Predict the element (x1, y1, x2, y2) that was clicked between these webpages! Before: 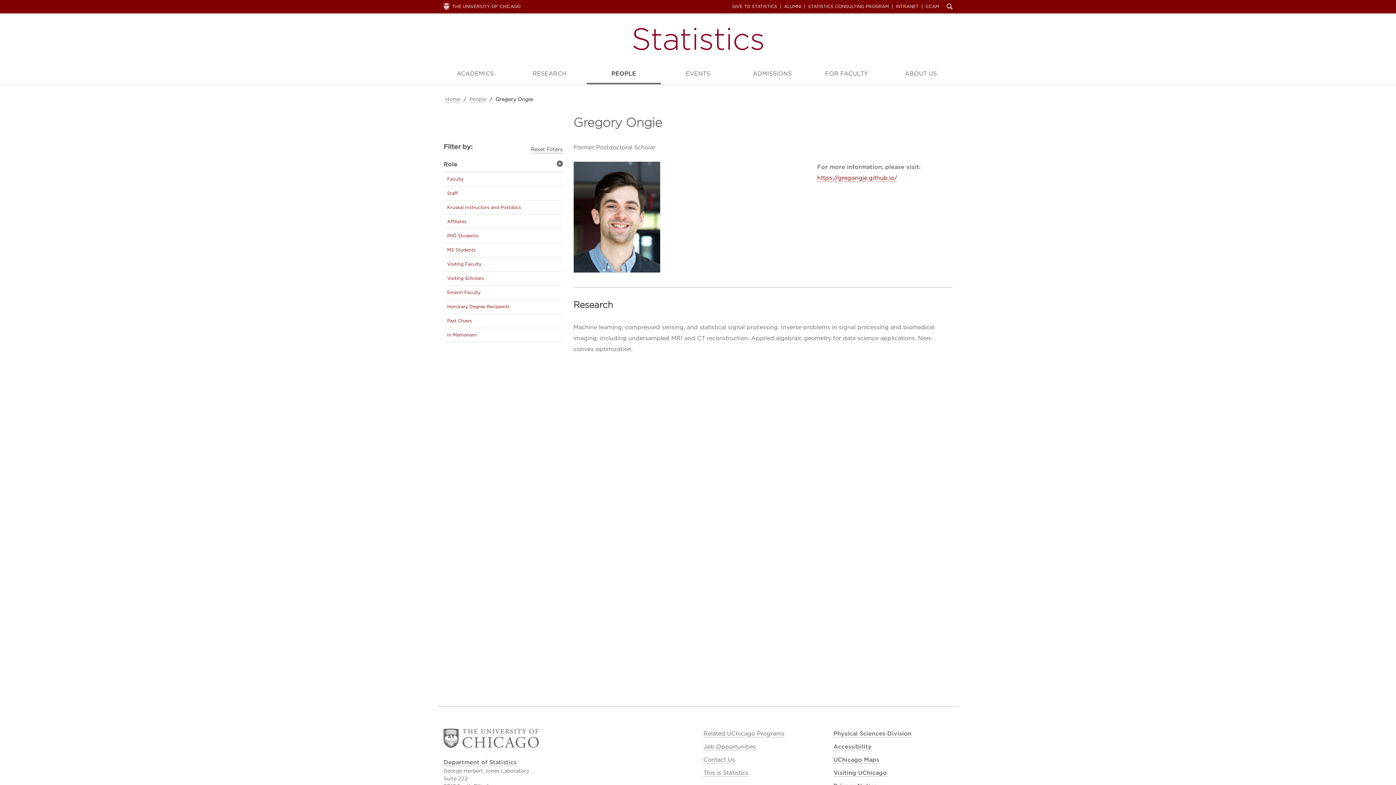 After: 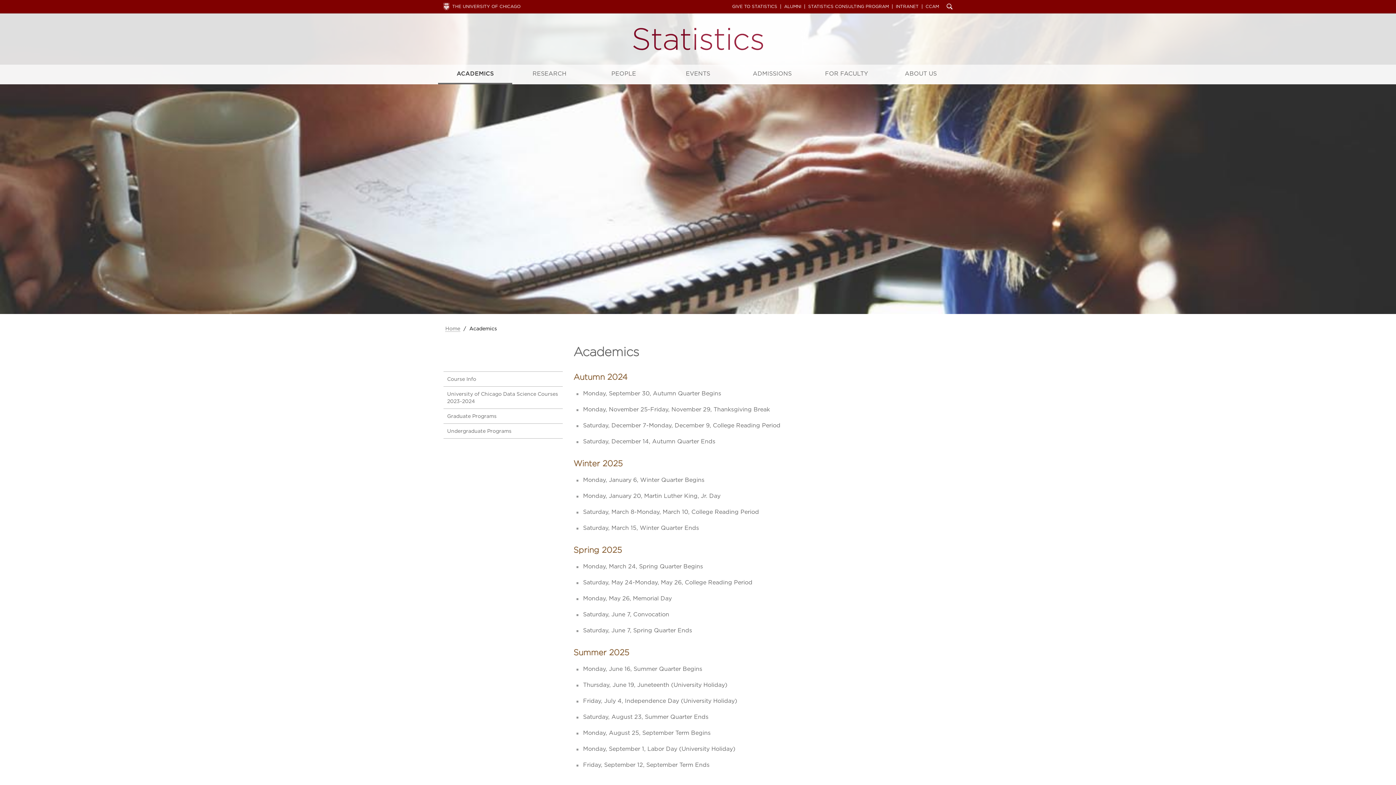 Action: label: ACADEMICS bbox: (438, 64, 512, 84)